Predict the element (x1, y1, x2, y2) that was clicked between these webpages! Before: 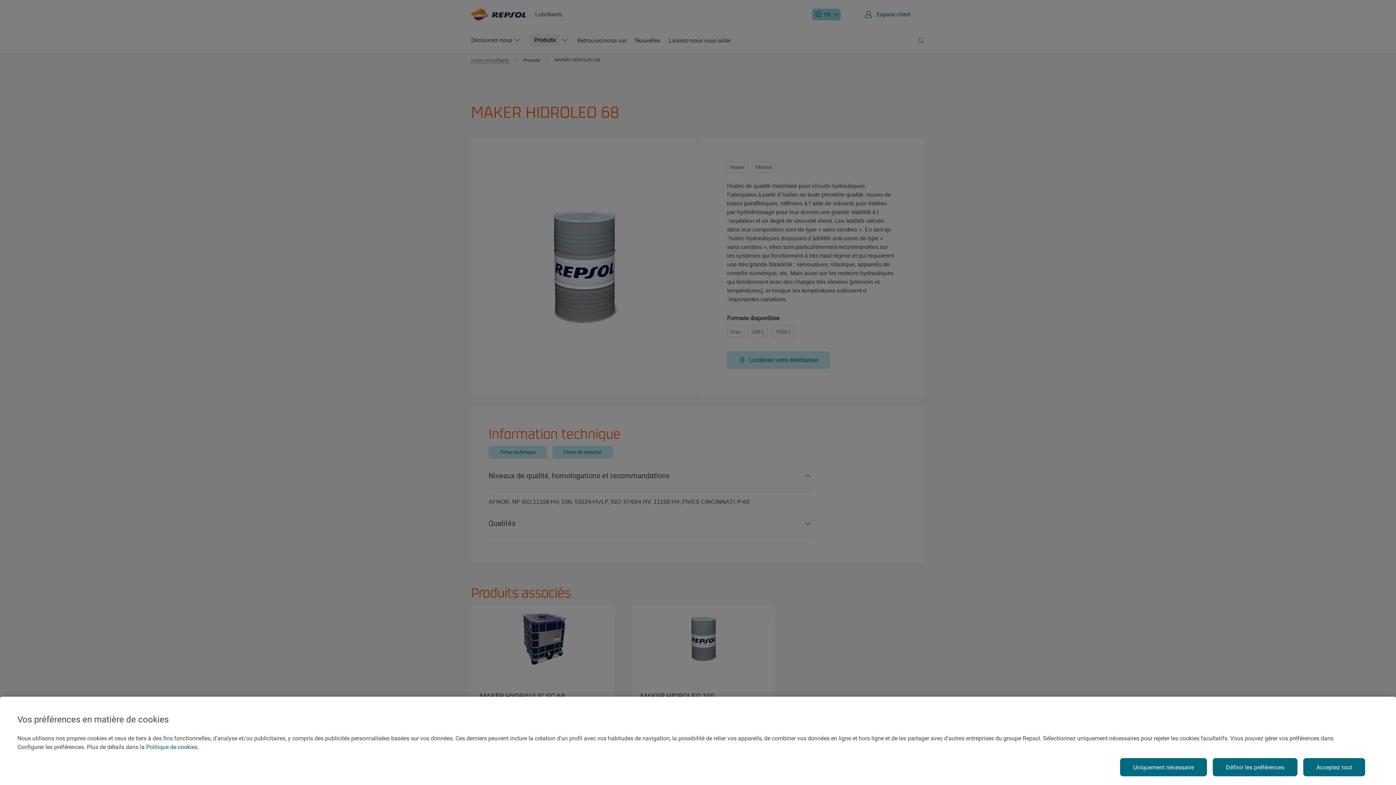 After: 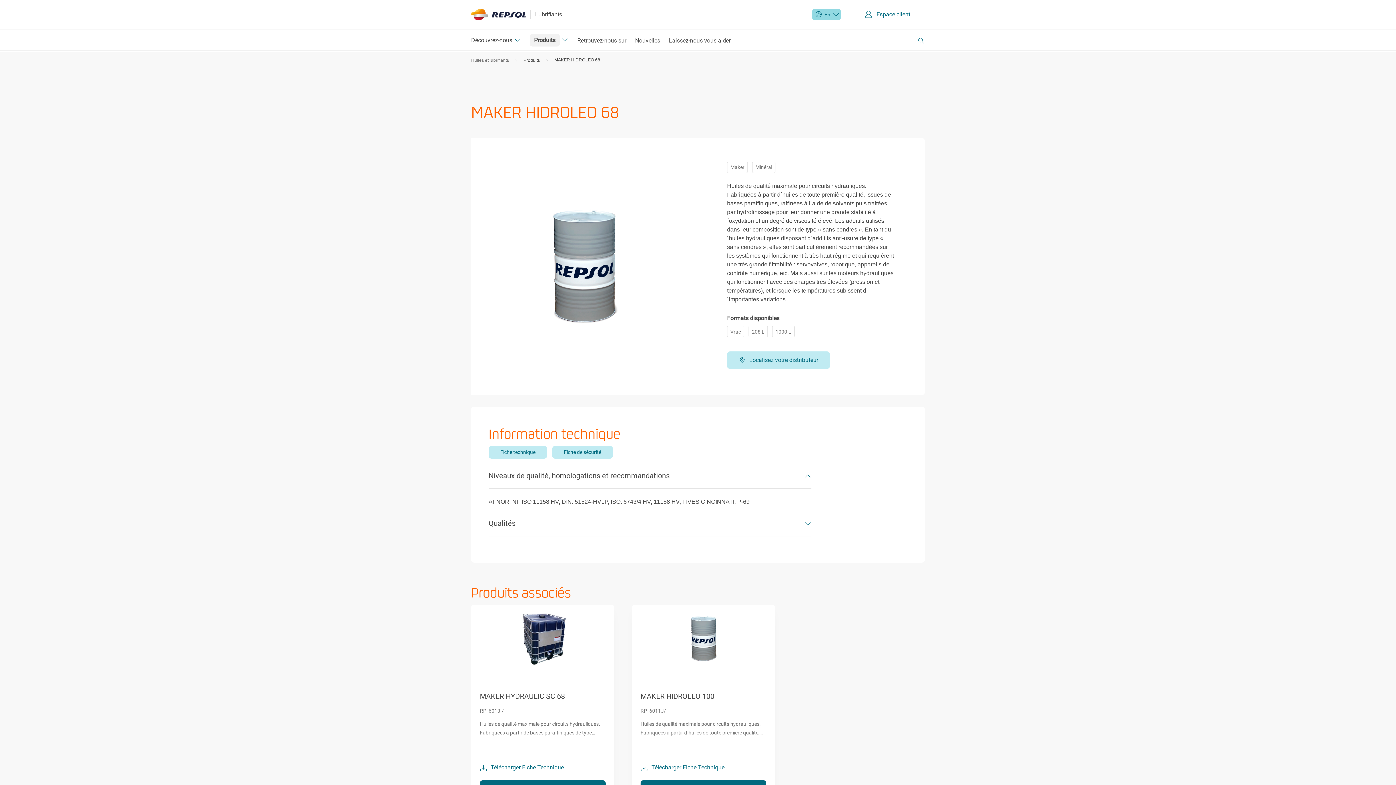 Action: bbox: (1303, 758, 1365, 776) label: Acceptez tout